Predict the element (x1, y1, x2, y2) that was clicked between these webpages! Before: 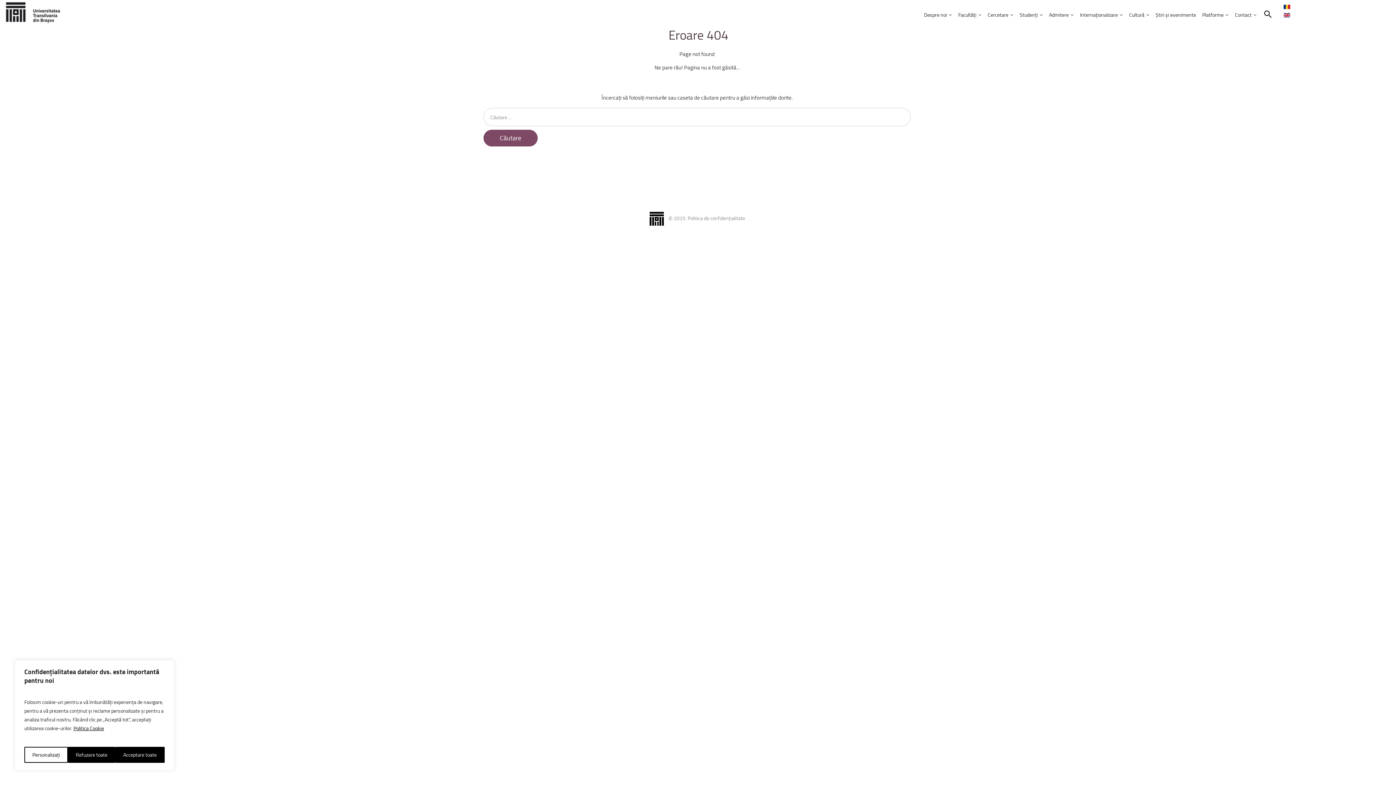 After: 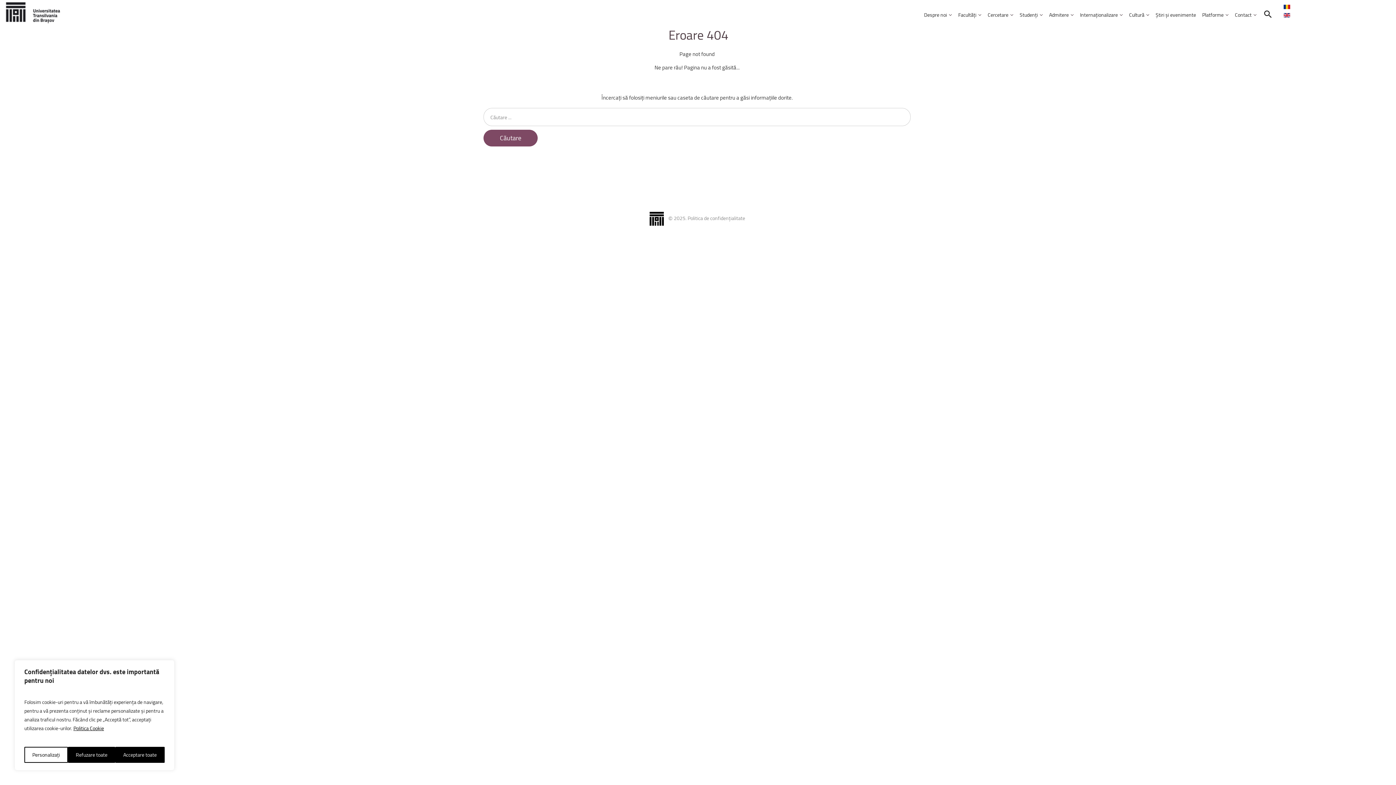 Action: label: Politica Cookie bbox: (73, 724, 104, 732)